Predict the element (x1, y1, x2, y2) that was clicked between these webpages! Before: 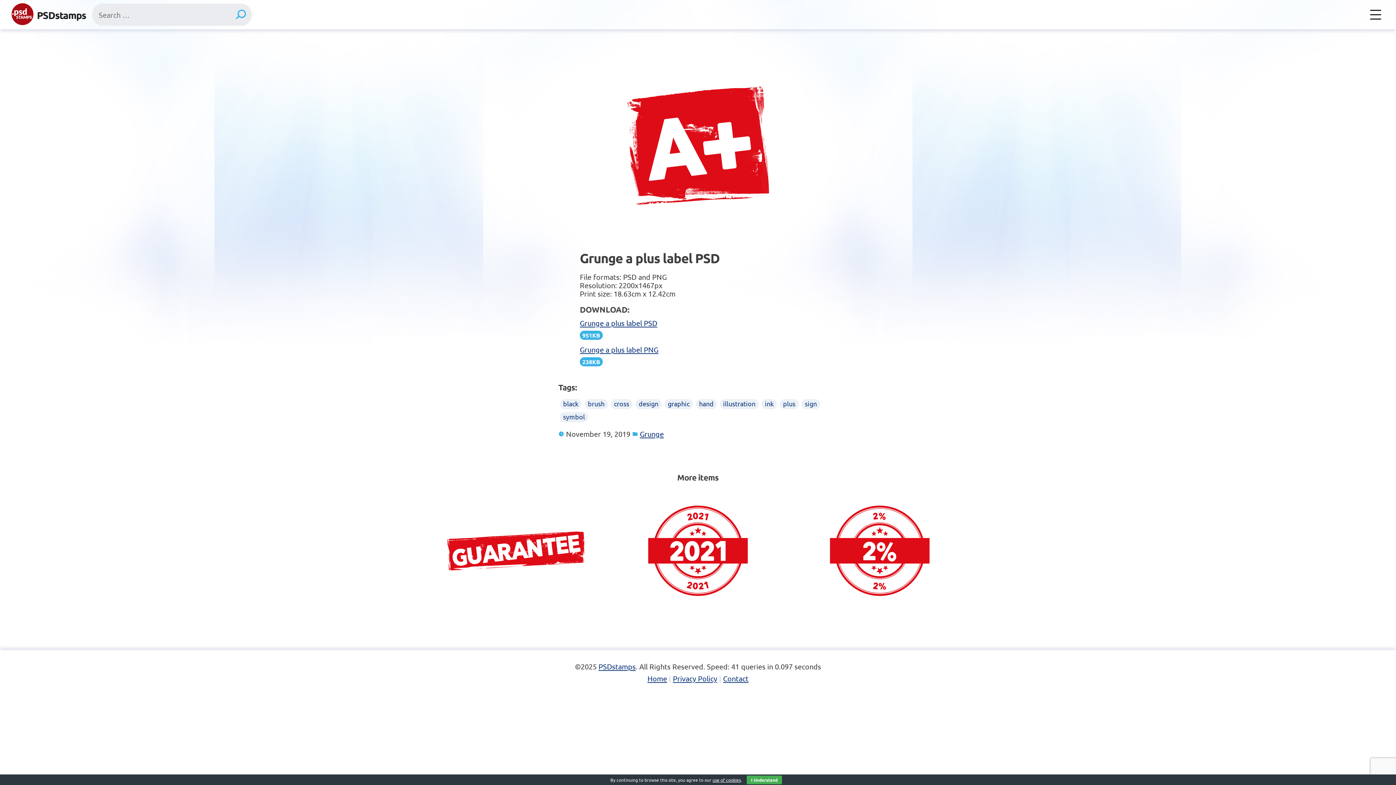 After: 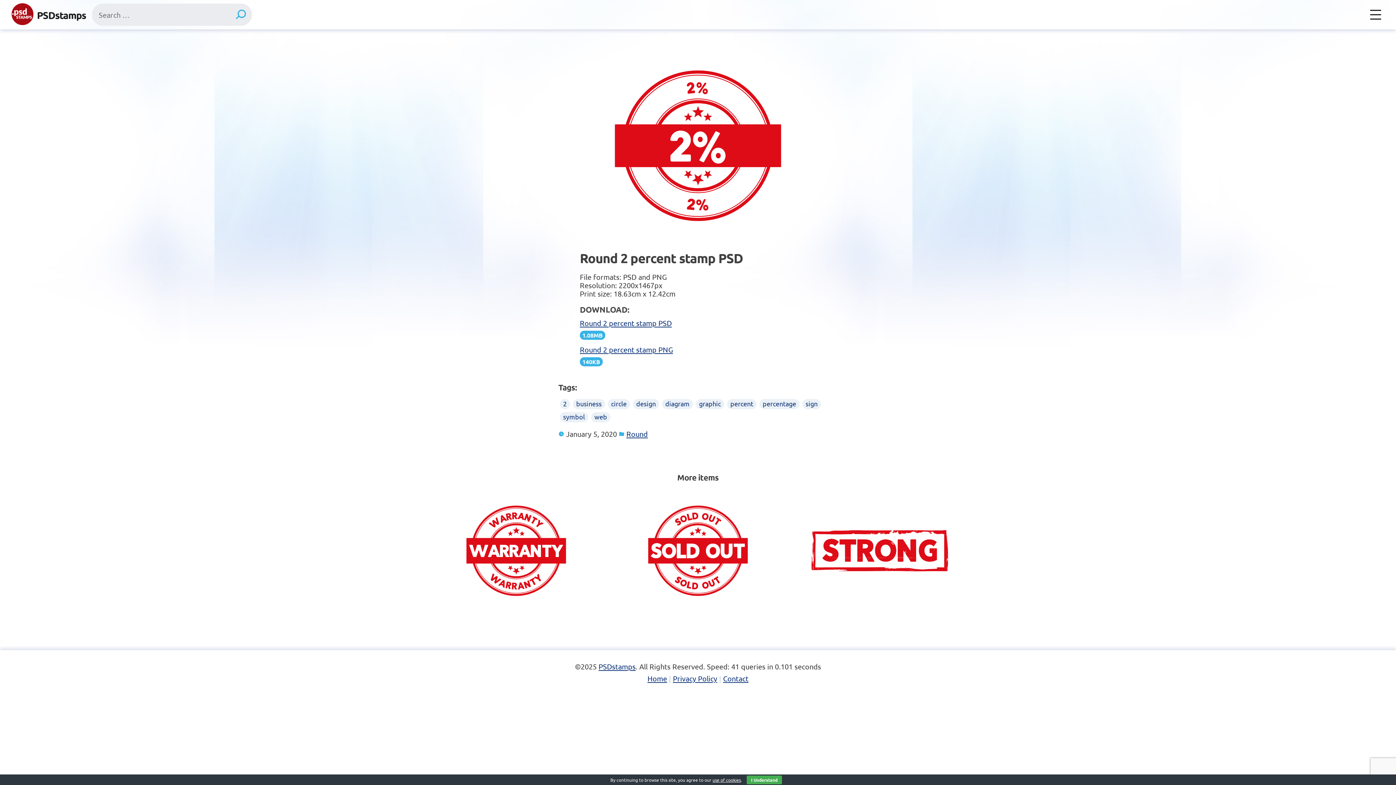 Action: bbox: (796, 495, 963, 606)